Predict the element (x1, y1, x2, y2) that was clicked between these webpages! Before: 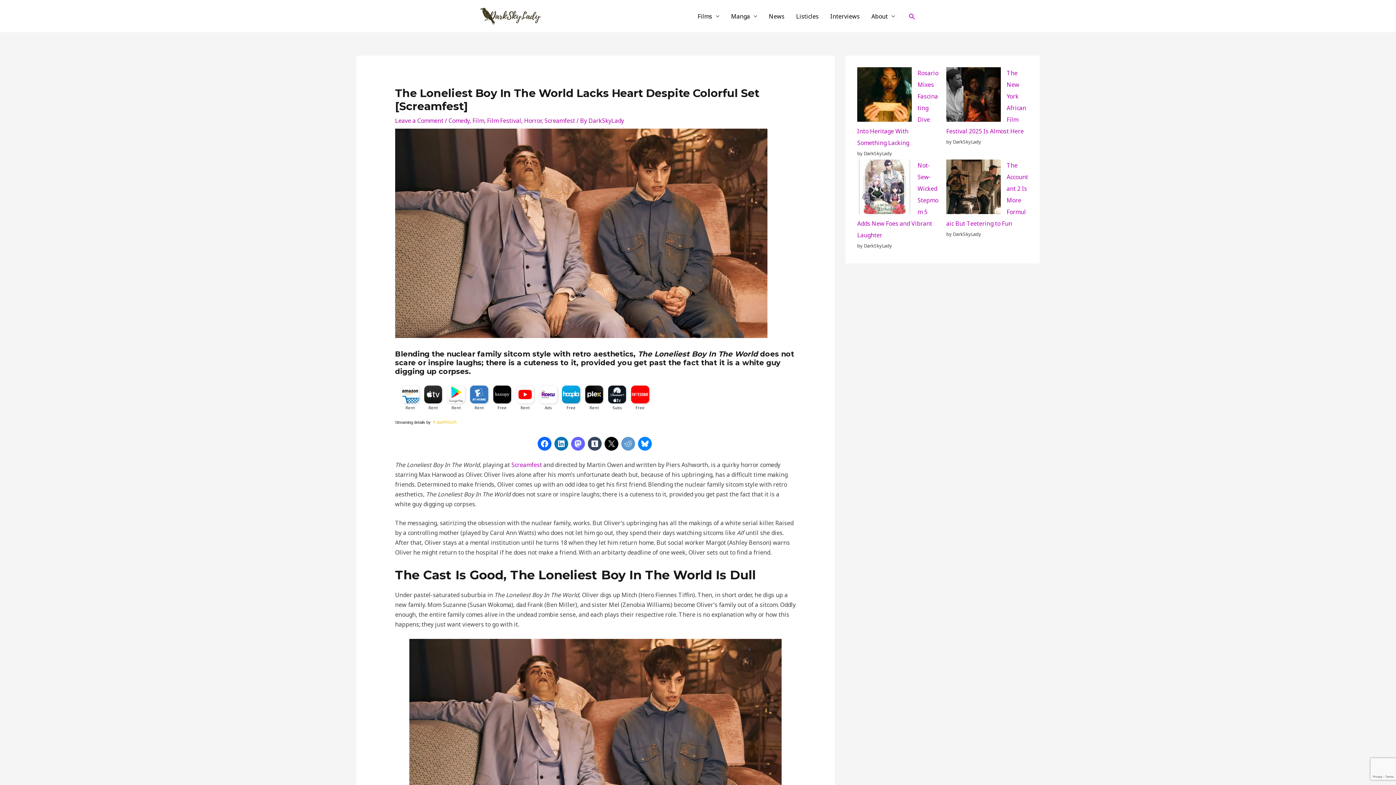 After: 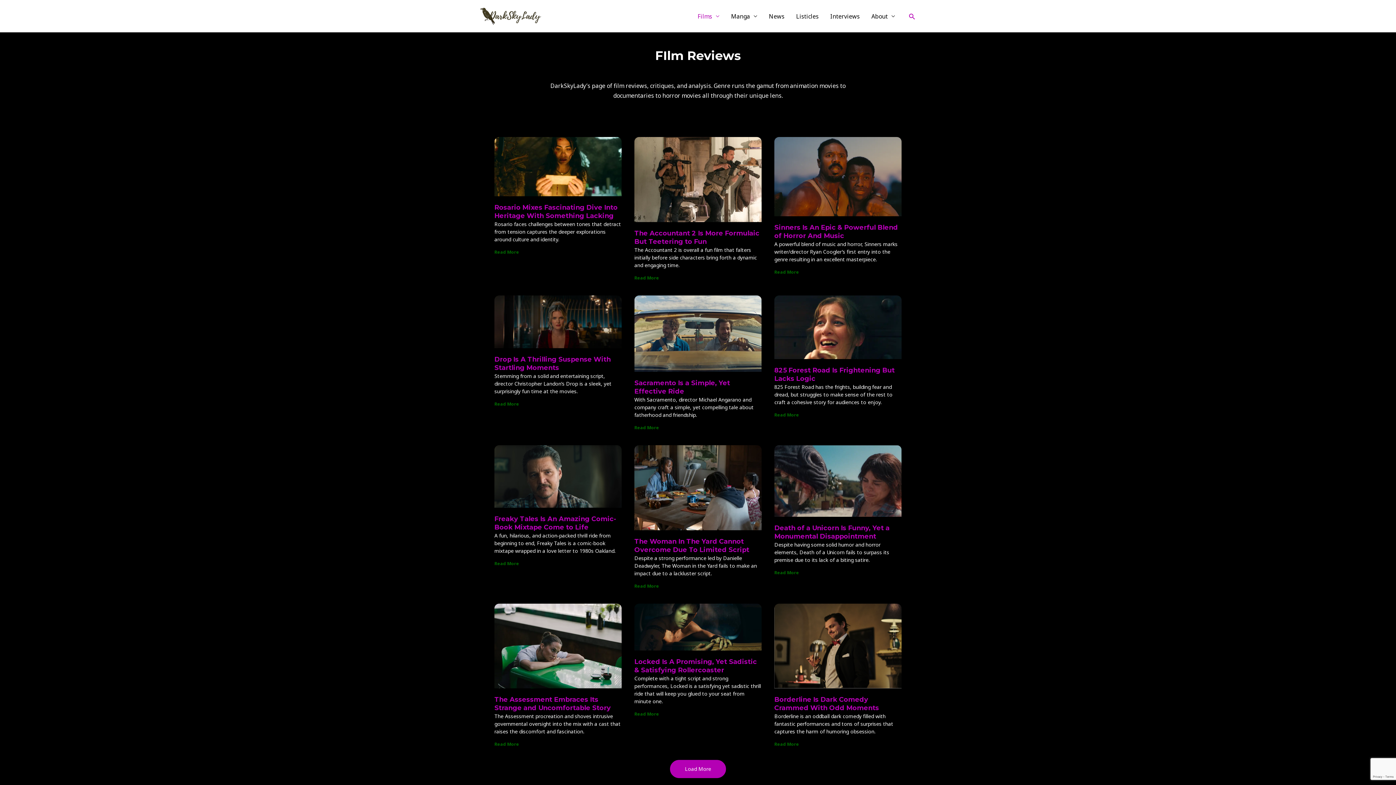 Action: bbox: (692, 3, 725, 28) label: Films